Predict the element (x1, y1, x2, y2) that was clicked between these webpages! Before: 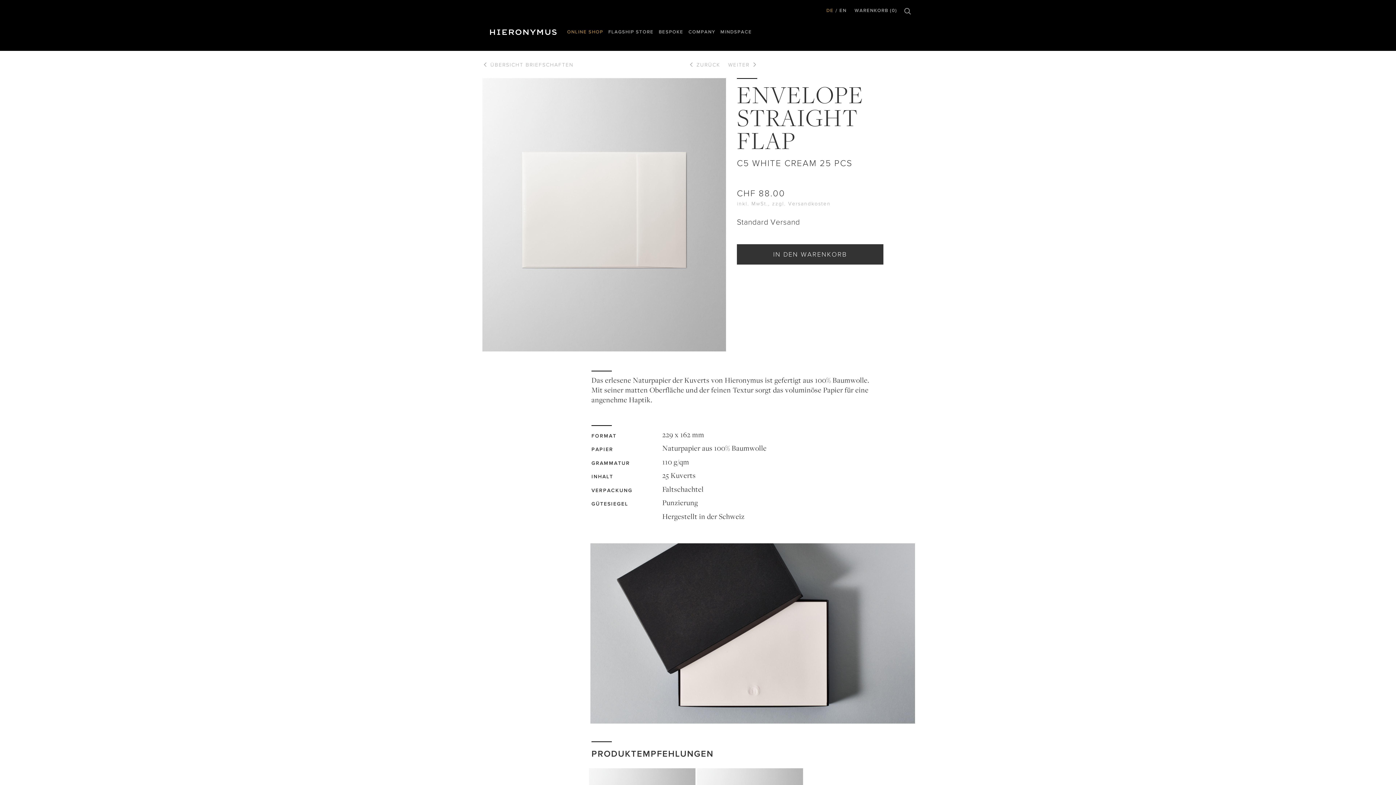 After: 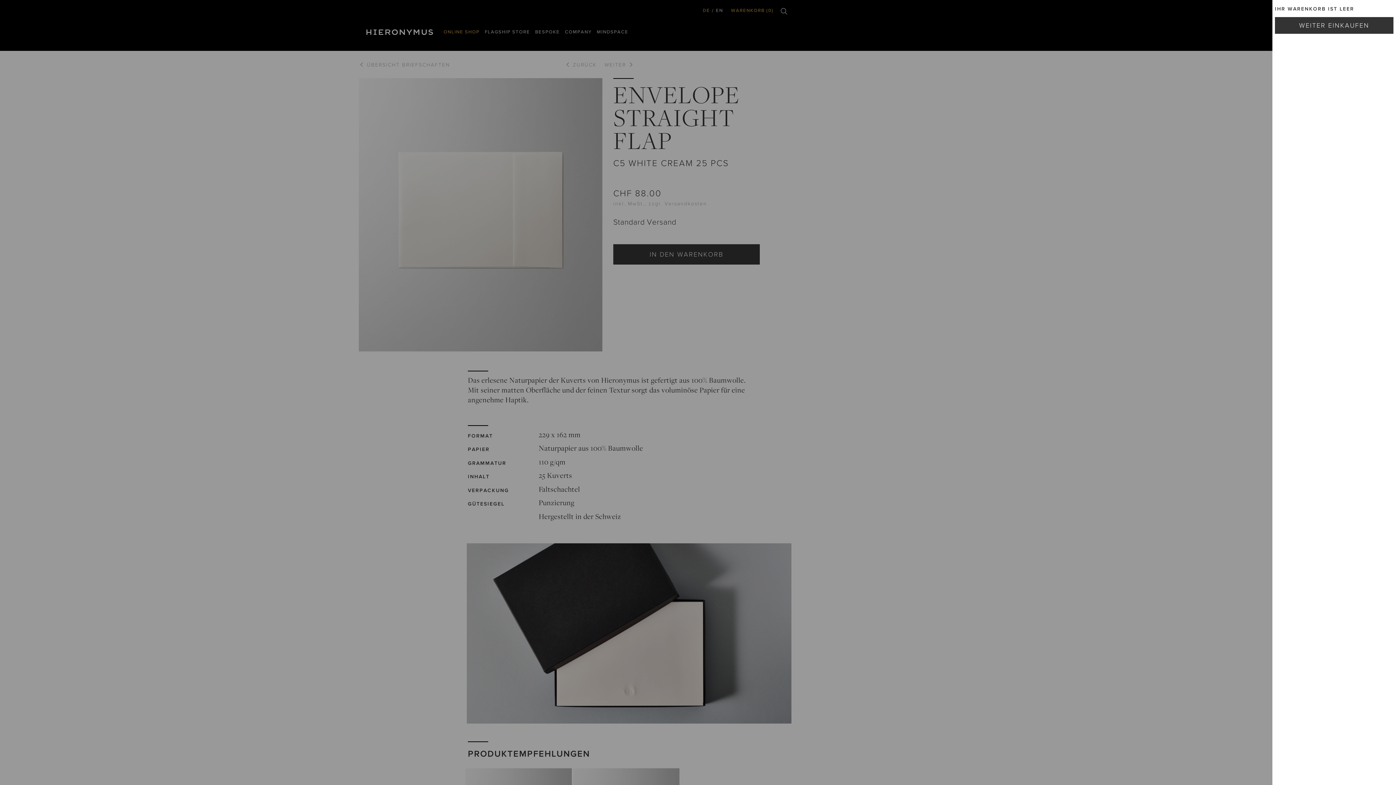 Action: label: WARENKORB (0) bbox: (854, 5, 897, 13)